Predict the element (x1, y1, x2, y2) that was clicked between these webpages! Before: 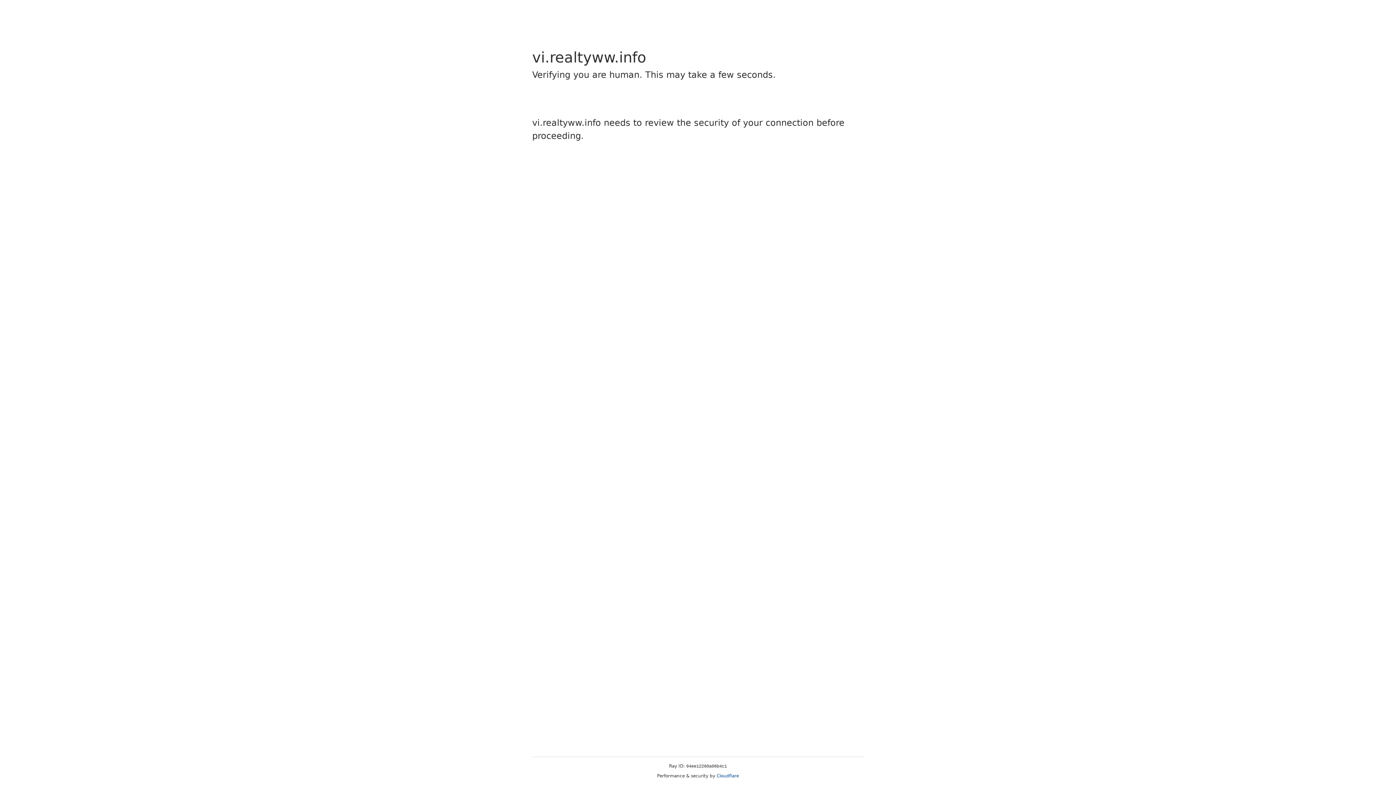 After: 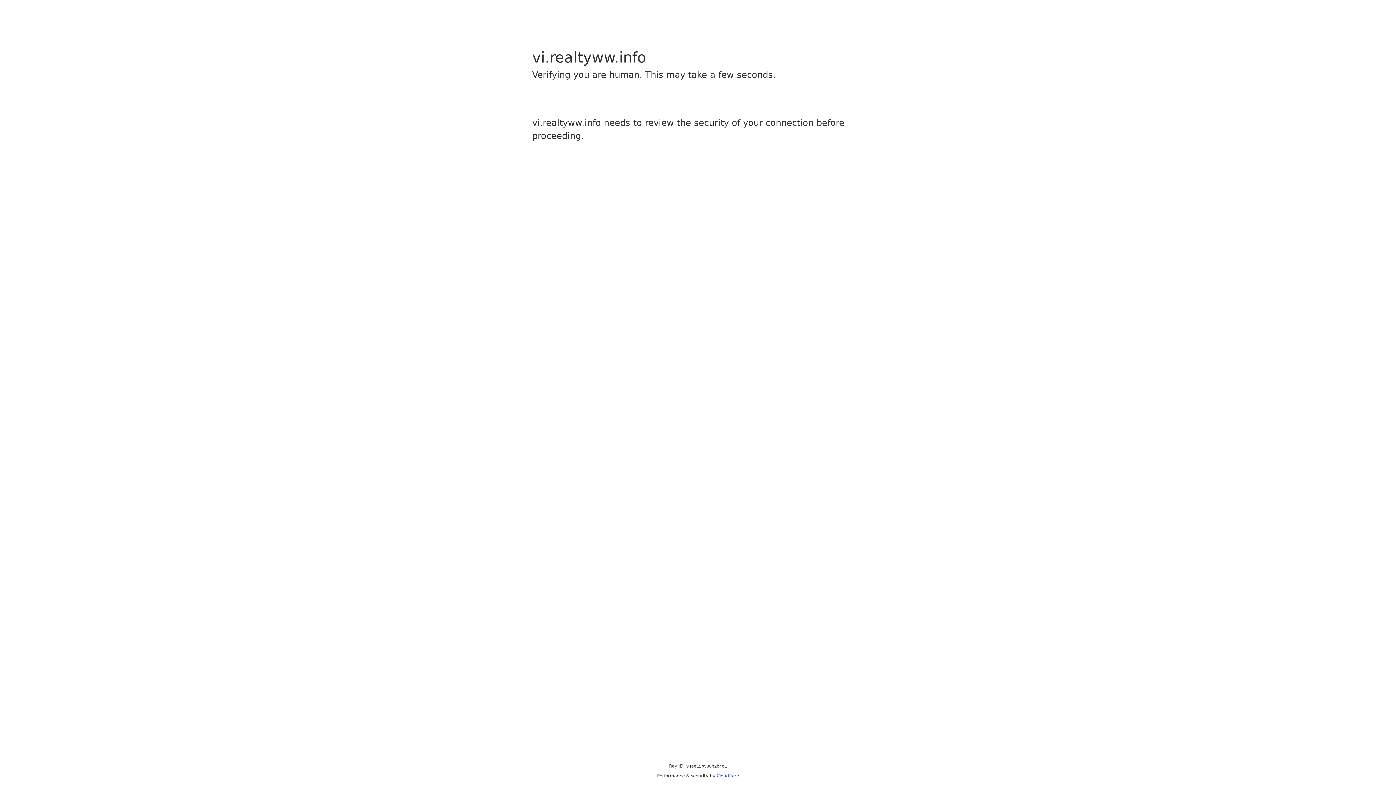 Action: bbox: (716, 773, 739, 778) label: Cloudflare